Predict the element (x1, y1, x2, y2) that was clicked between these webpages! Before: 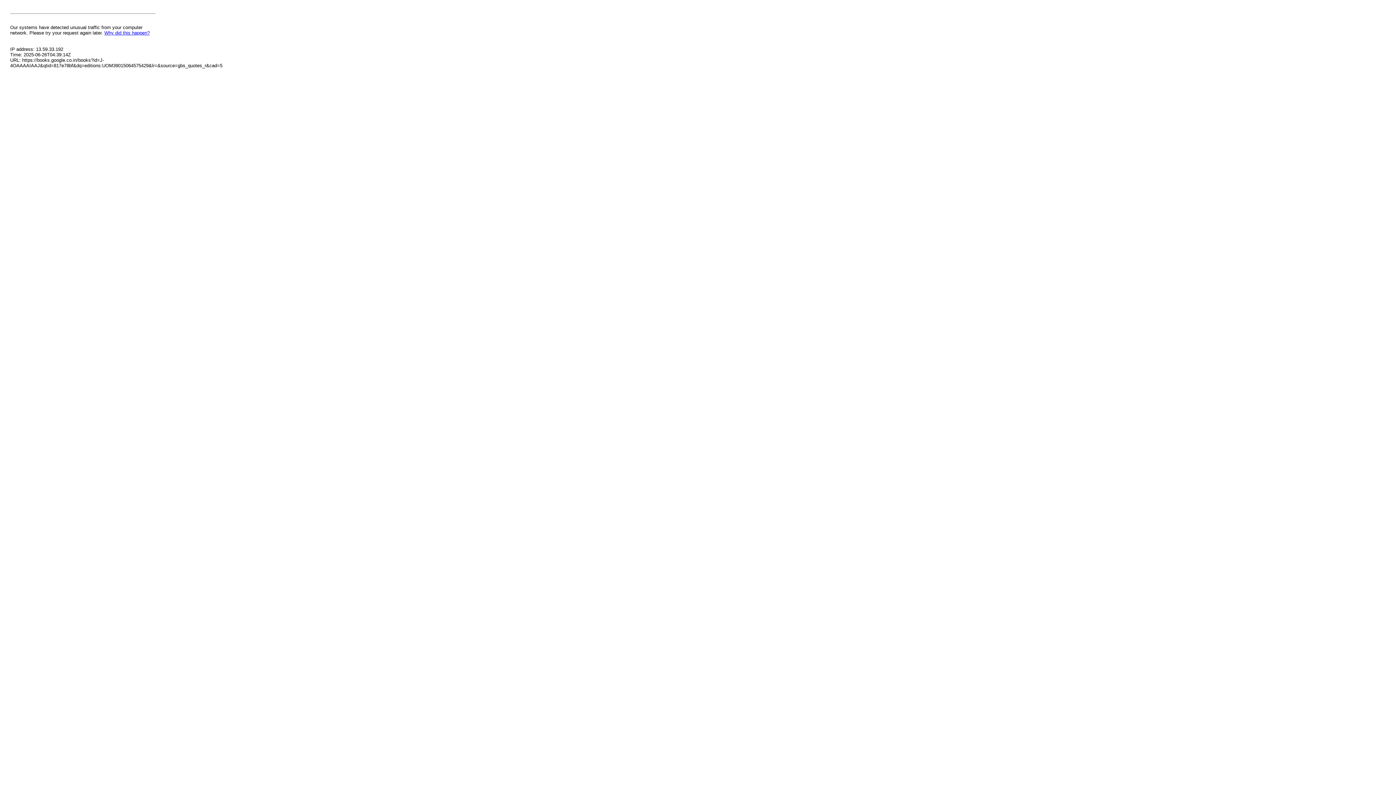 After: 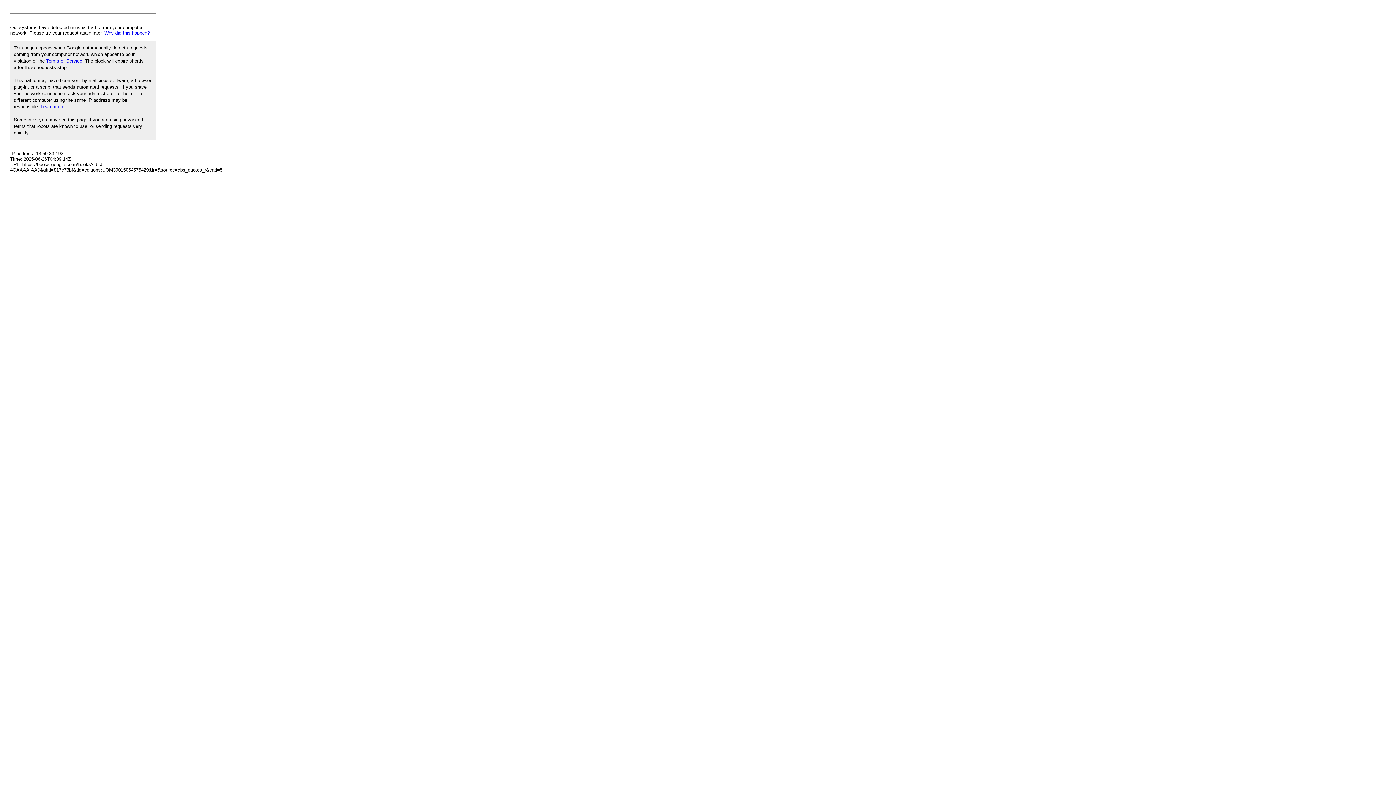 Action: bbox: (104, 30, 149, 35) label: Why did this happen?